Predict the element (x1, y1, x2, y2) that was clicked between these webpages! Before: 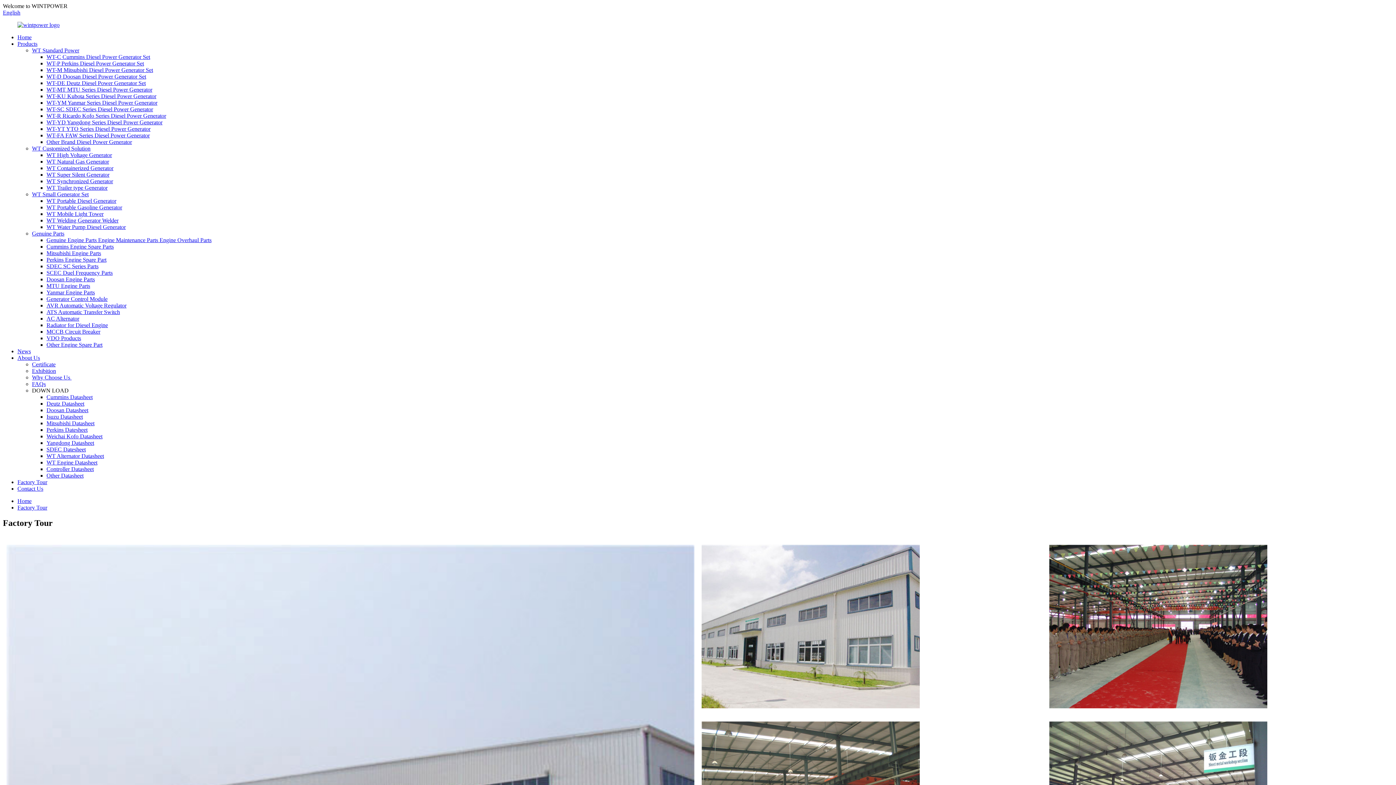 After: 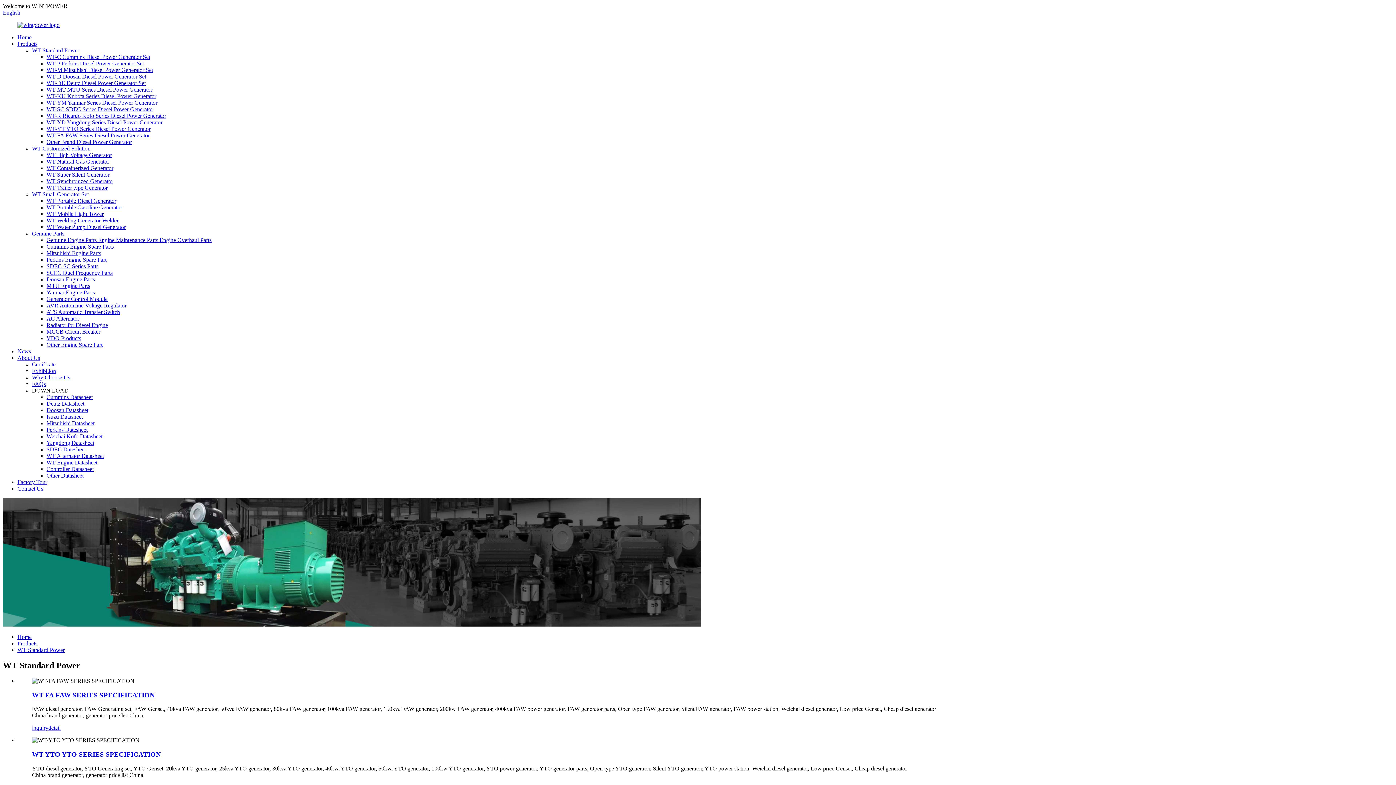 Action: label: WT Standard Power bbox: (32, 47, 79, 53)